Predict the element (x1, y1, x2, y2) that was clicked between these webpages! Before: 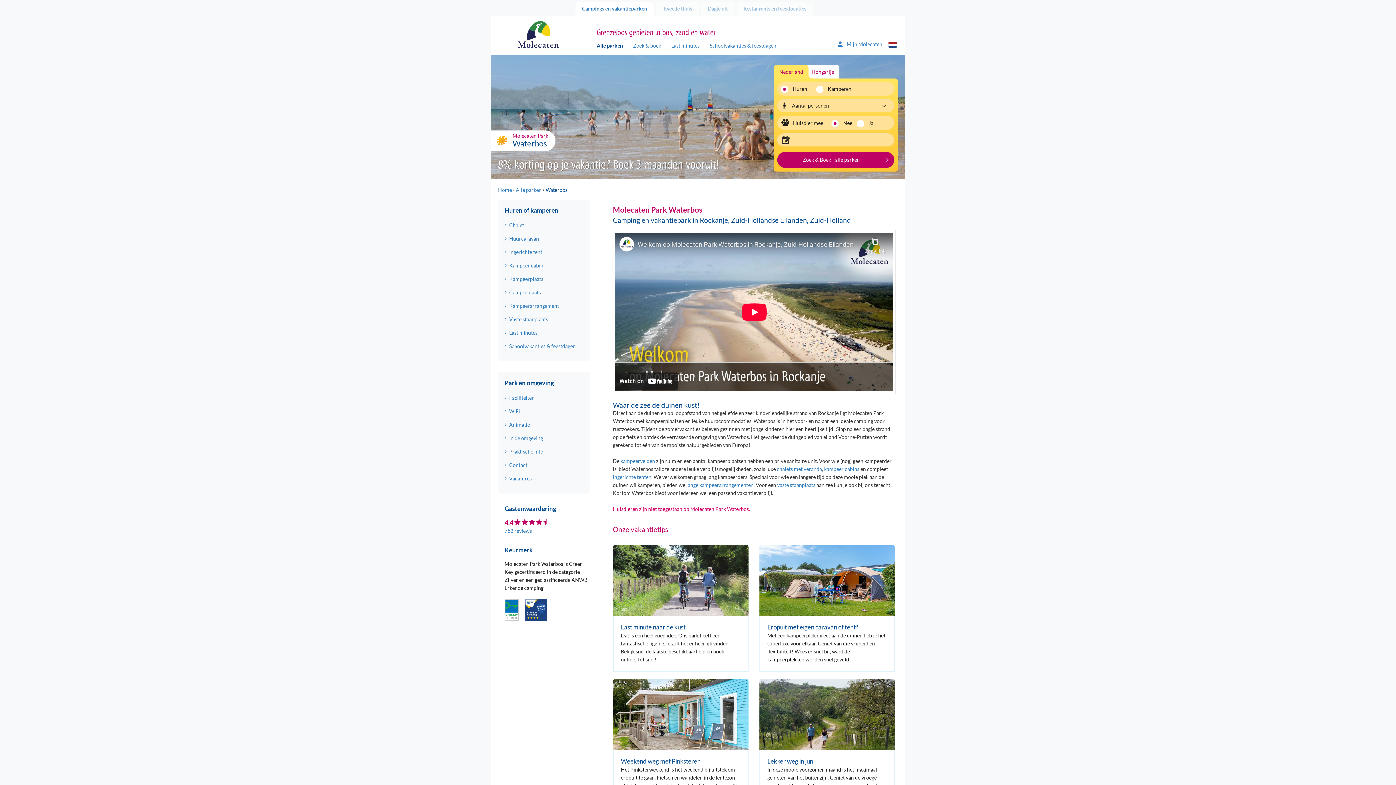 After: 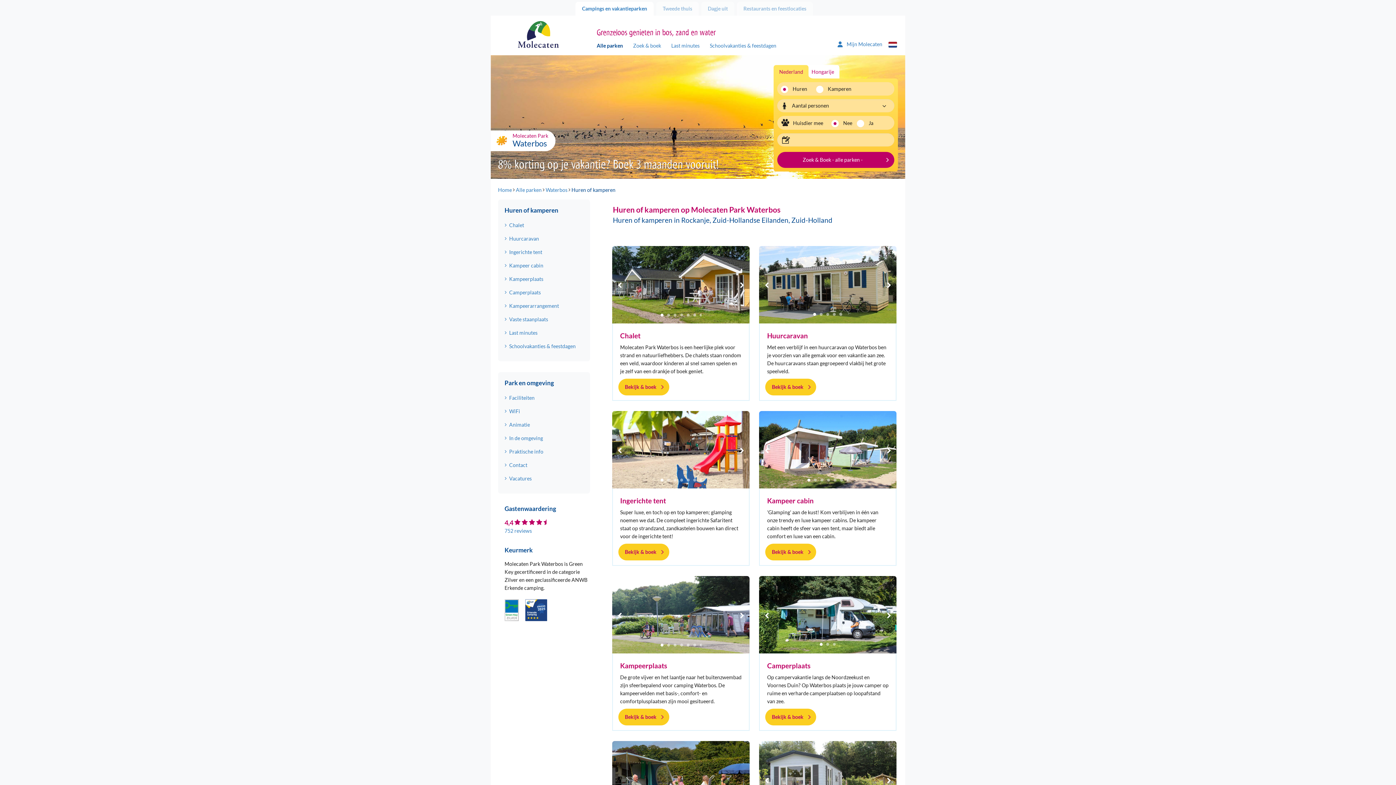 Action: bbox: (504, 206, 558, 214) label: Huren of kamperen